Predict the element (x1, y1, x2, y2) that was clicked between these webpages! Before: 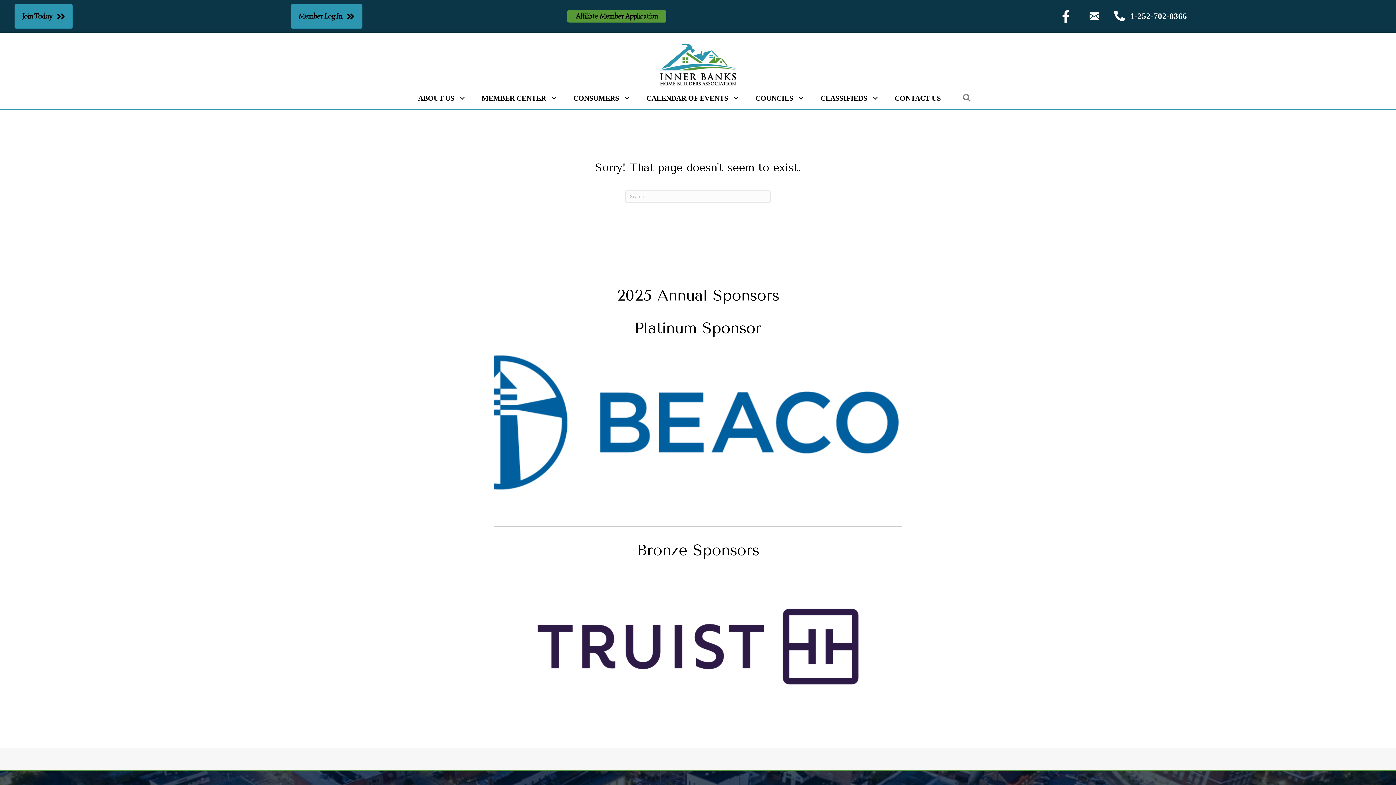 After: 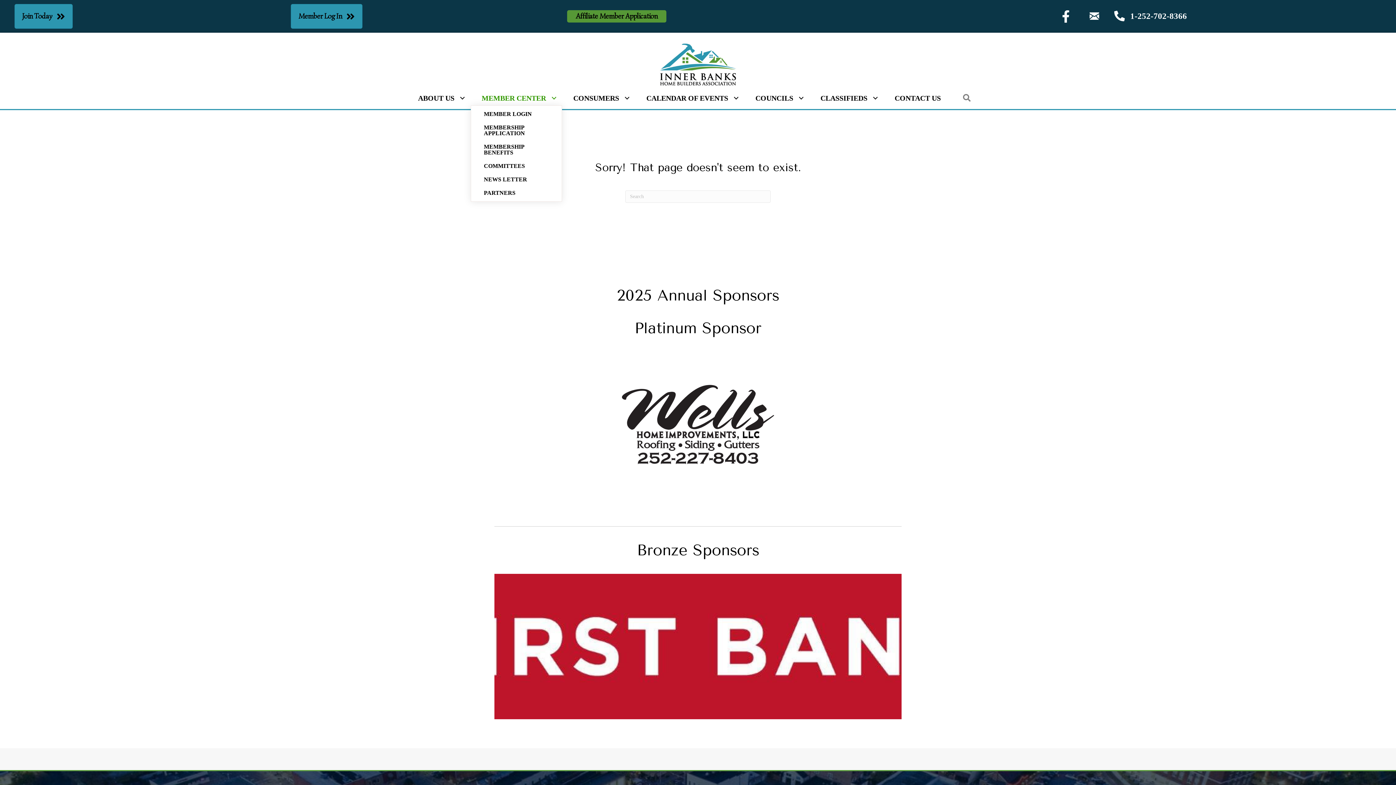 Action: label: MEMBER CENTER bbox: (470, 90, 562, 105)